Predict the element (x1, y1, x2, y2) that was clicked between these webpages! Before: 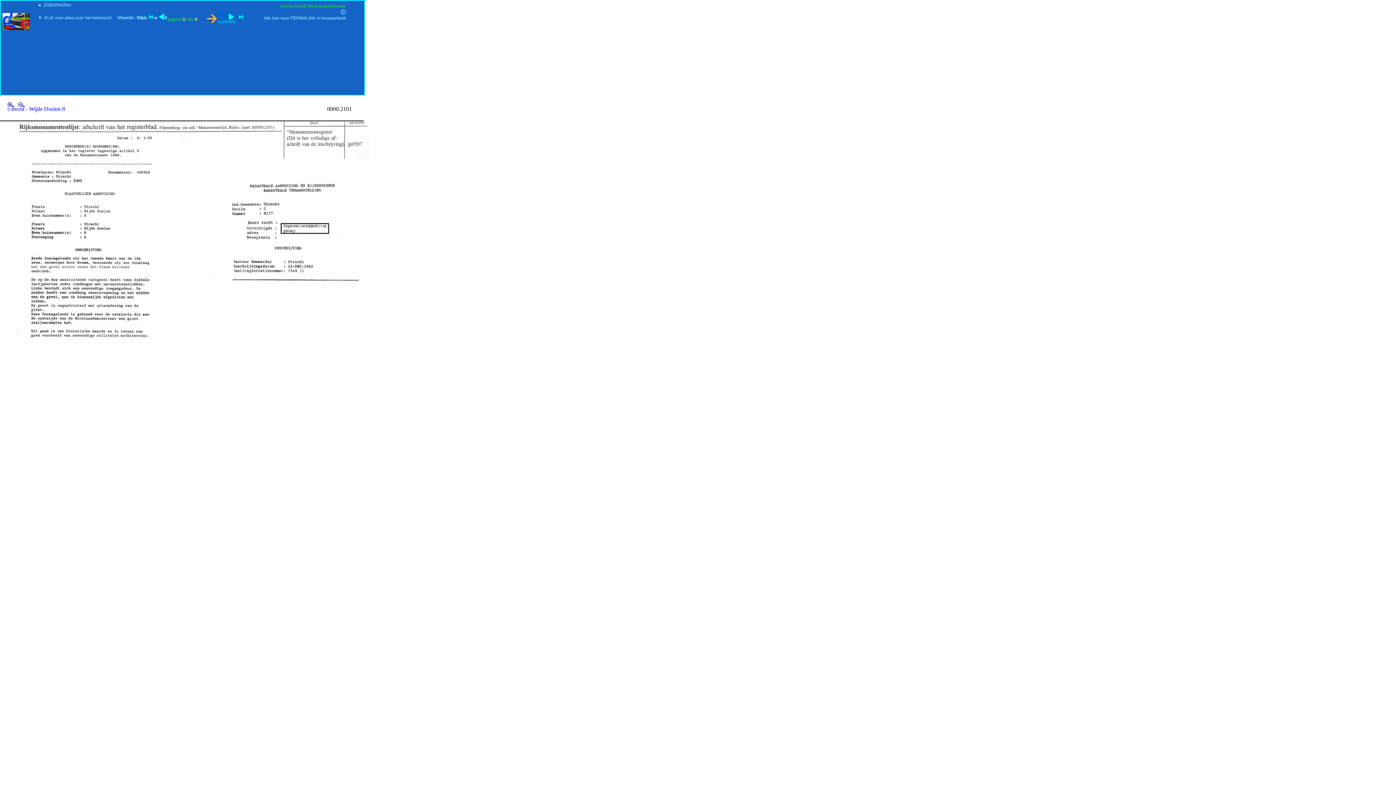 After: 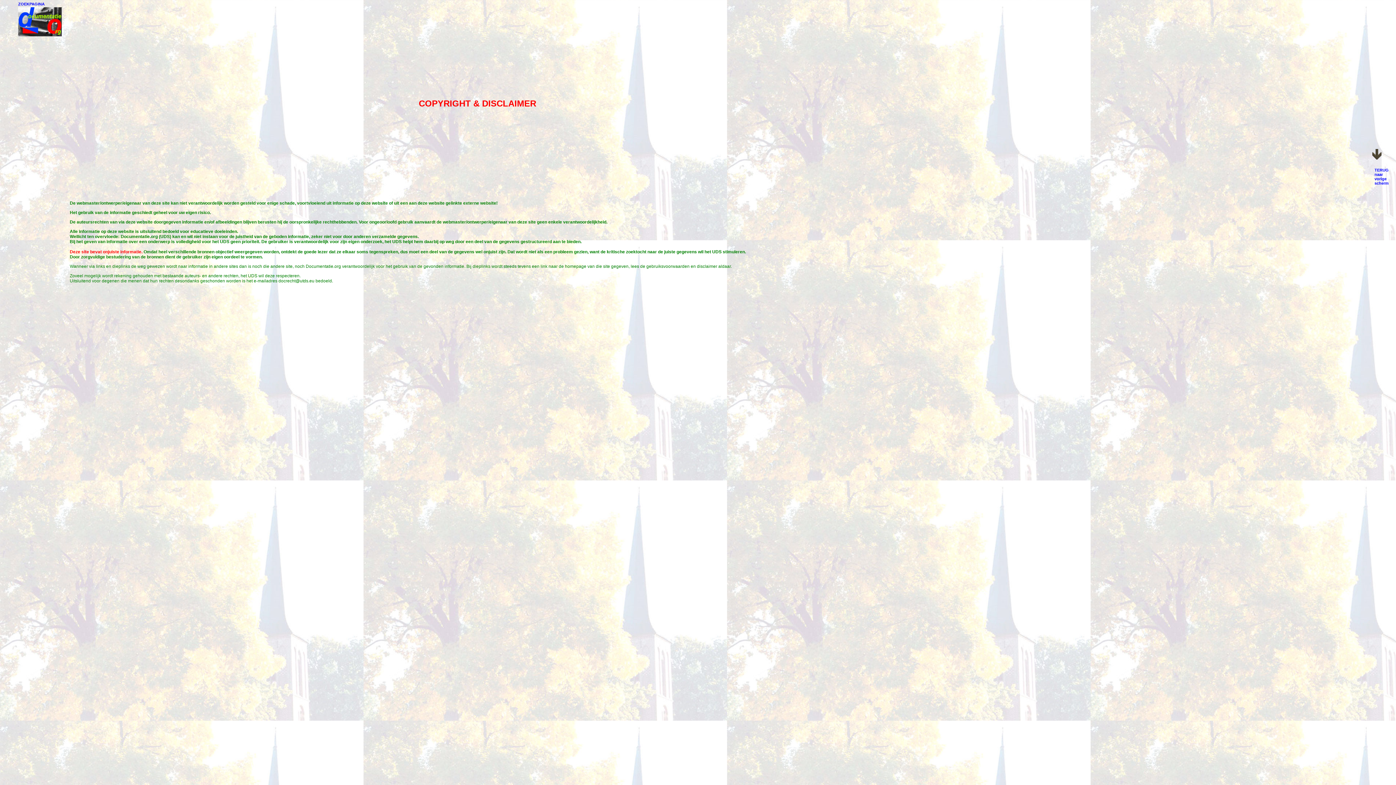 Action: bbox: (340, 8, 346, 16) label: ©